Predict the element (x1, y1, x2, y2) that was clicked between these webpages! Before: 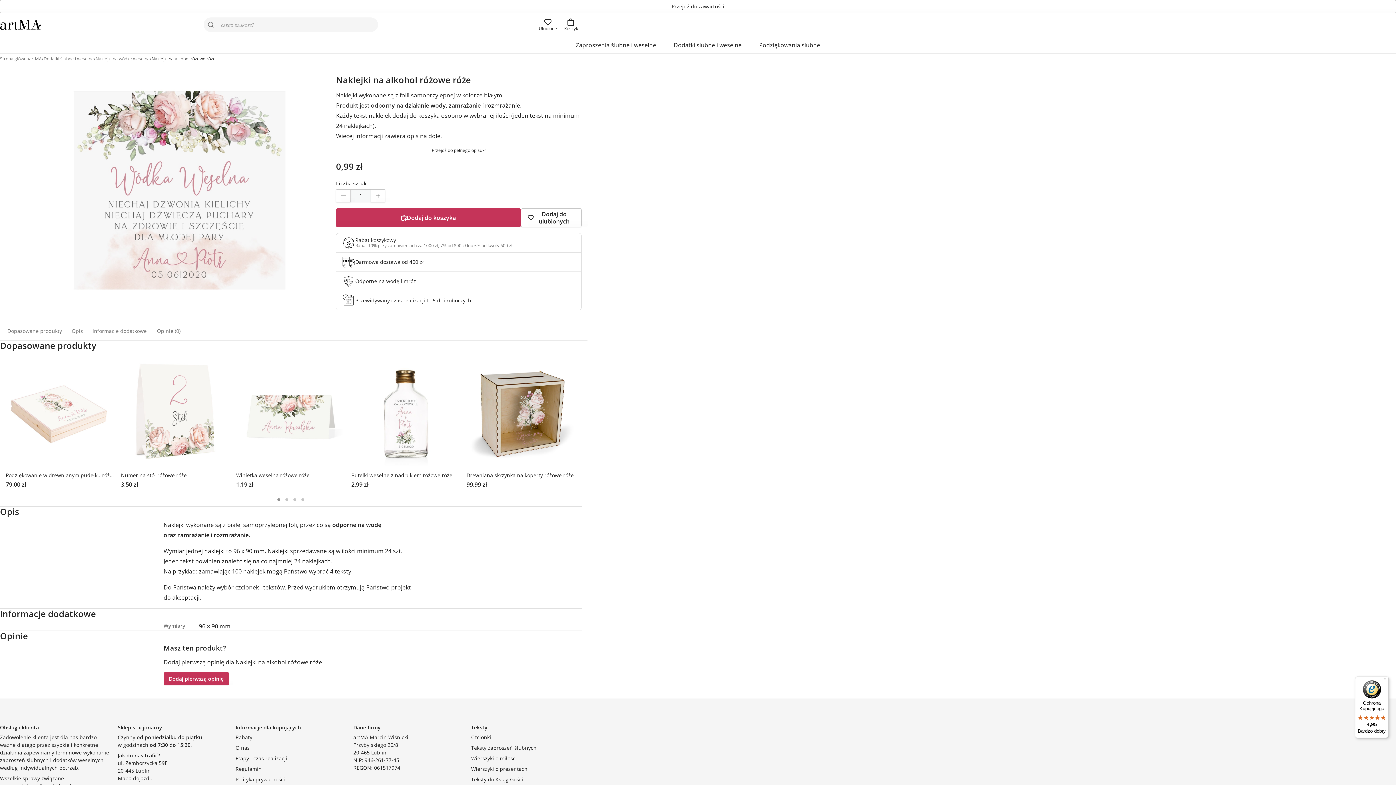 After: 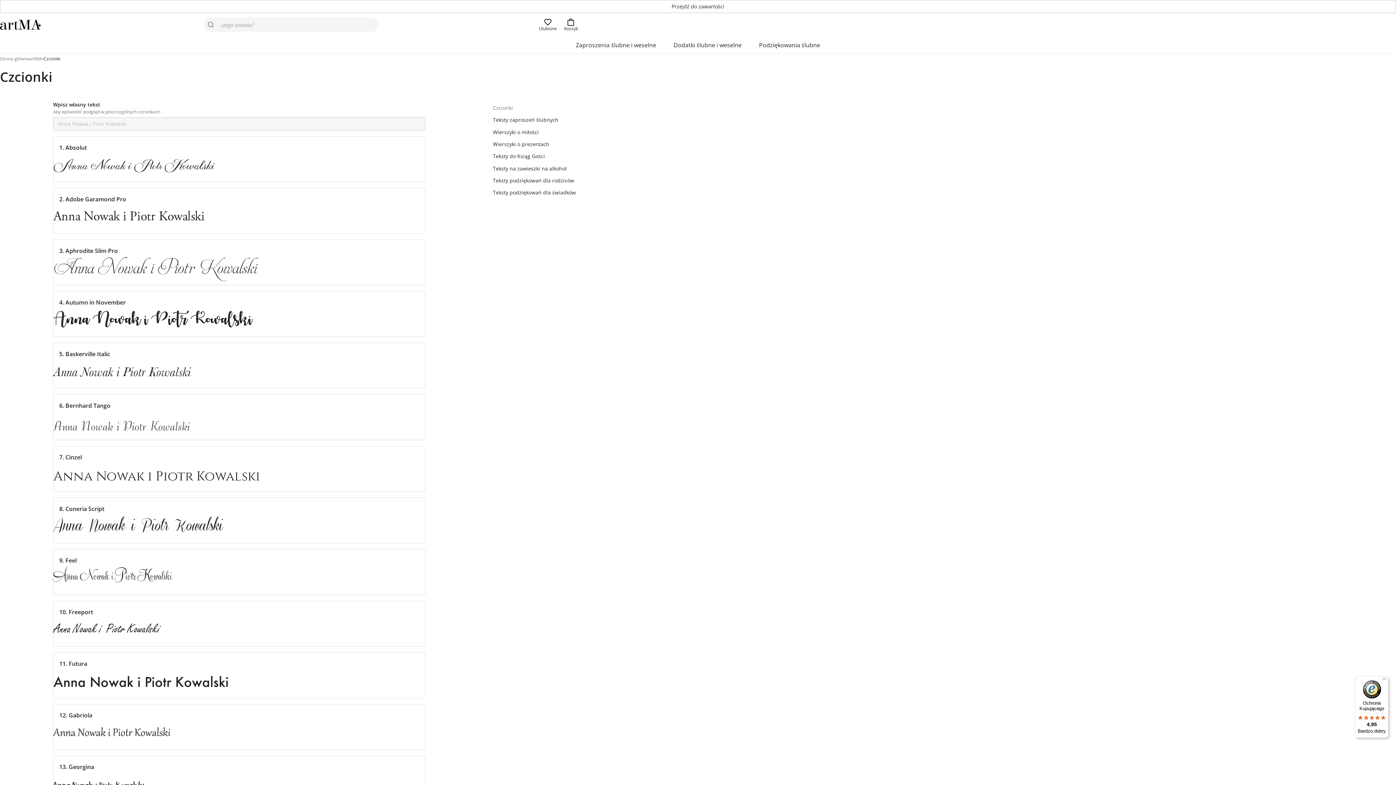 Action: label: Czcionki bbox: (471, 734, 491, 741)